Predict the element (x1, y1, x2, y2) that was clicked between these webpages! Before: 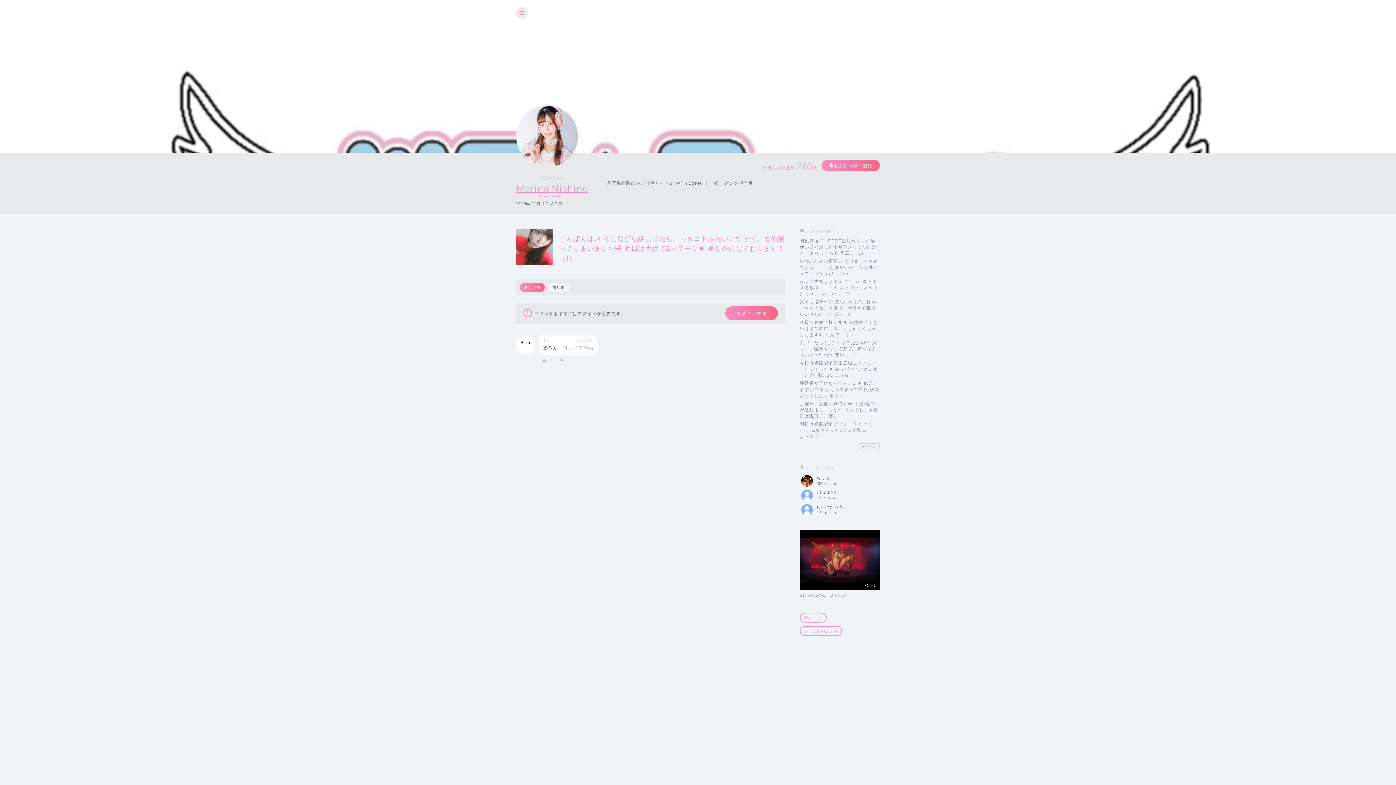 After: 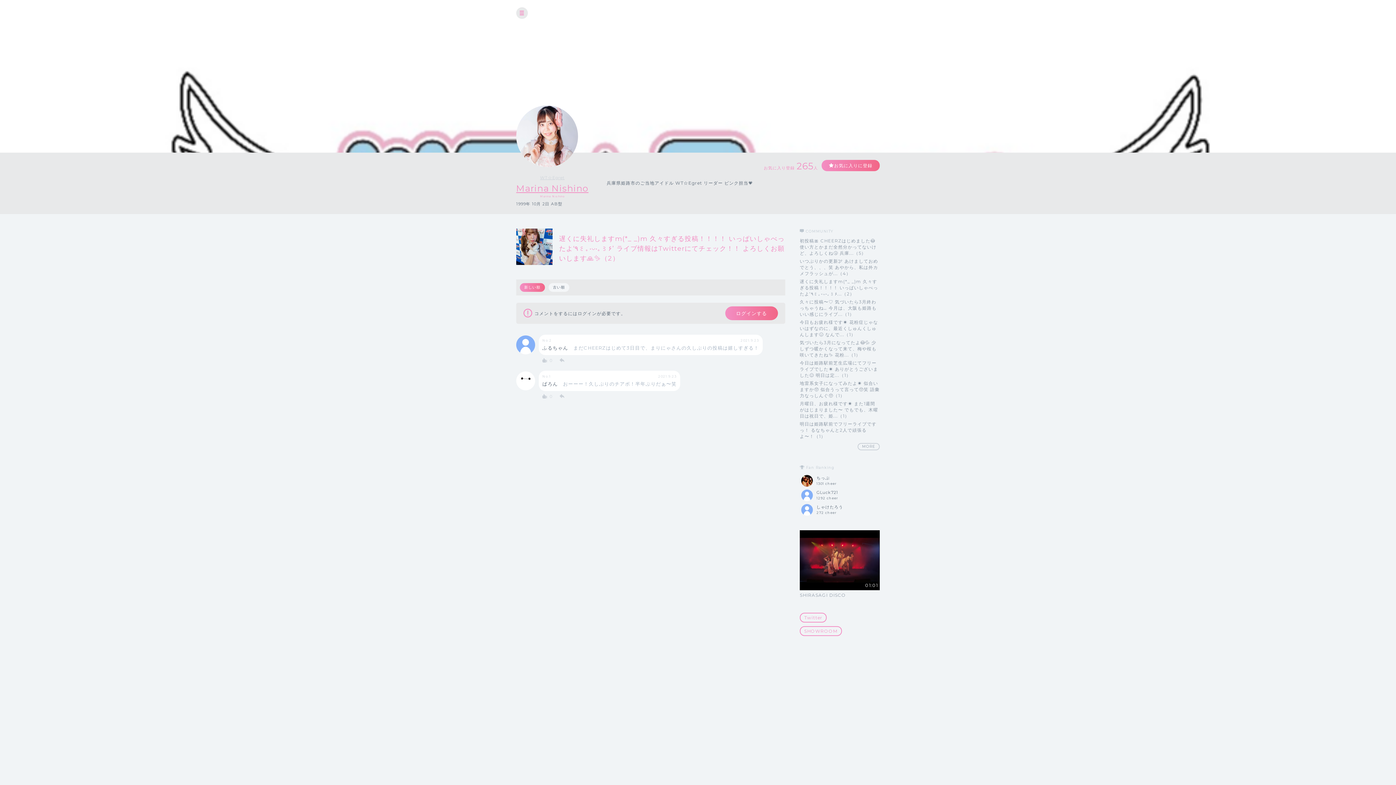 Action: label: 遅くに失礼しますm(*_ _)m 久々すぎる投稿！！！！ いっぱいしゃべったよ‘٩꒰｡•◡•｡꒱۶...（2） bbox: (800, 278, 878, 296)